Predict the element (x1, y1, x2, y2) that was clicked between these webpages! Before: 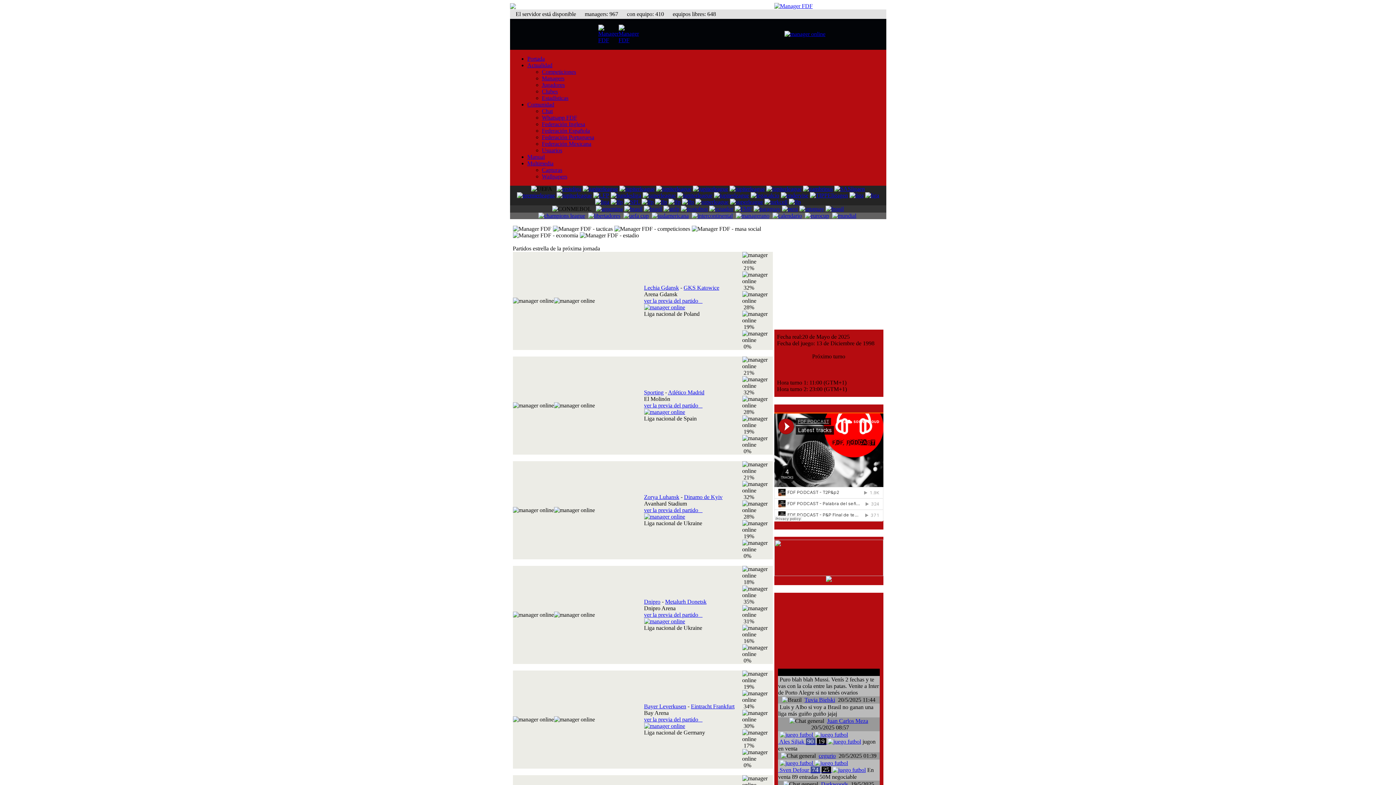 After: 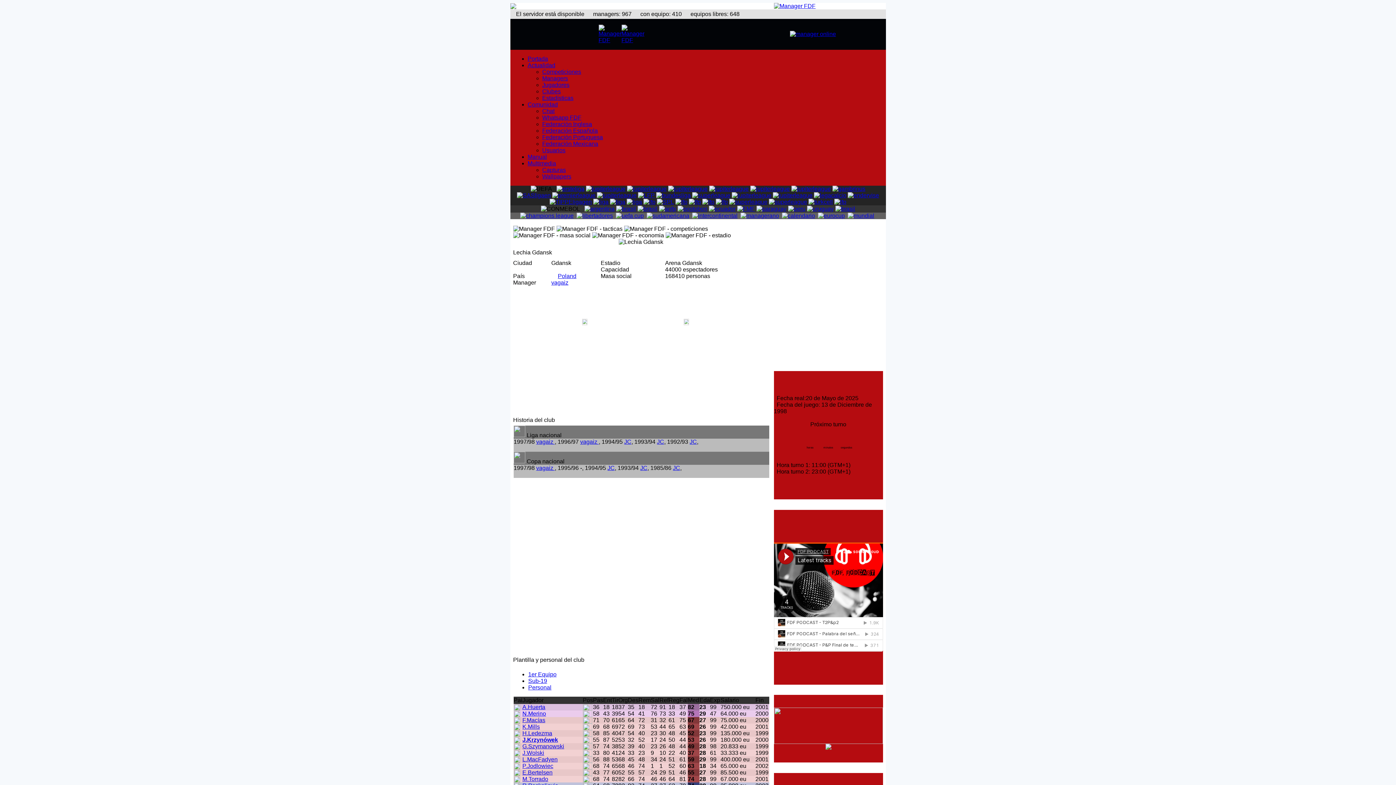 Action: bbox: (644, 284, 679, 290) label: Lechia Gdansk